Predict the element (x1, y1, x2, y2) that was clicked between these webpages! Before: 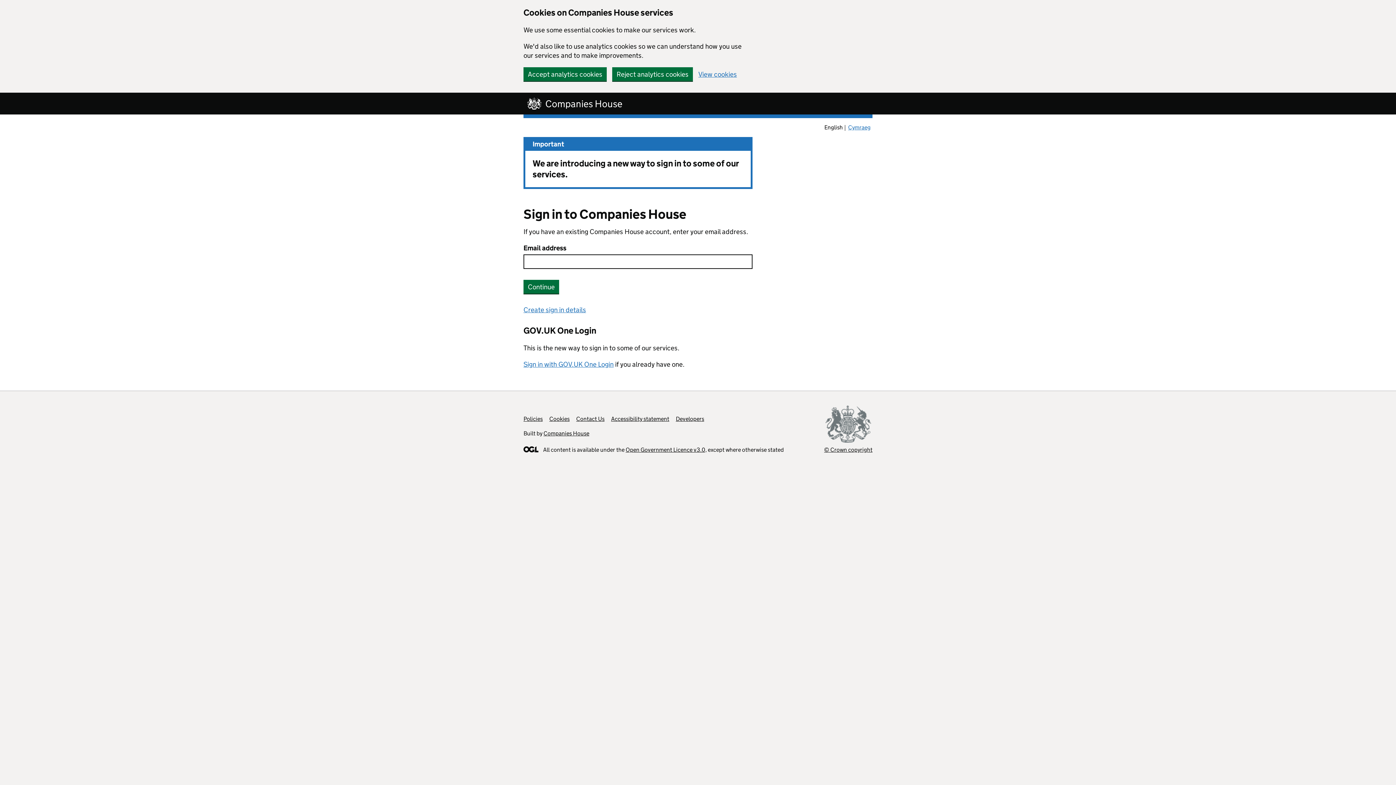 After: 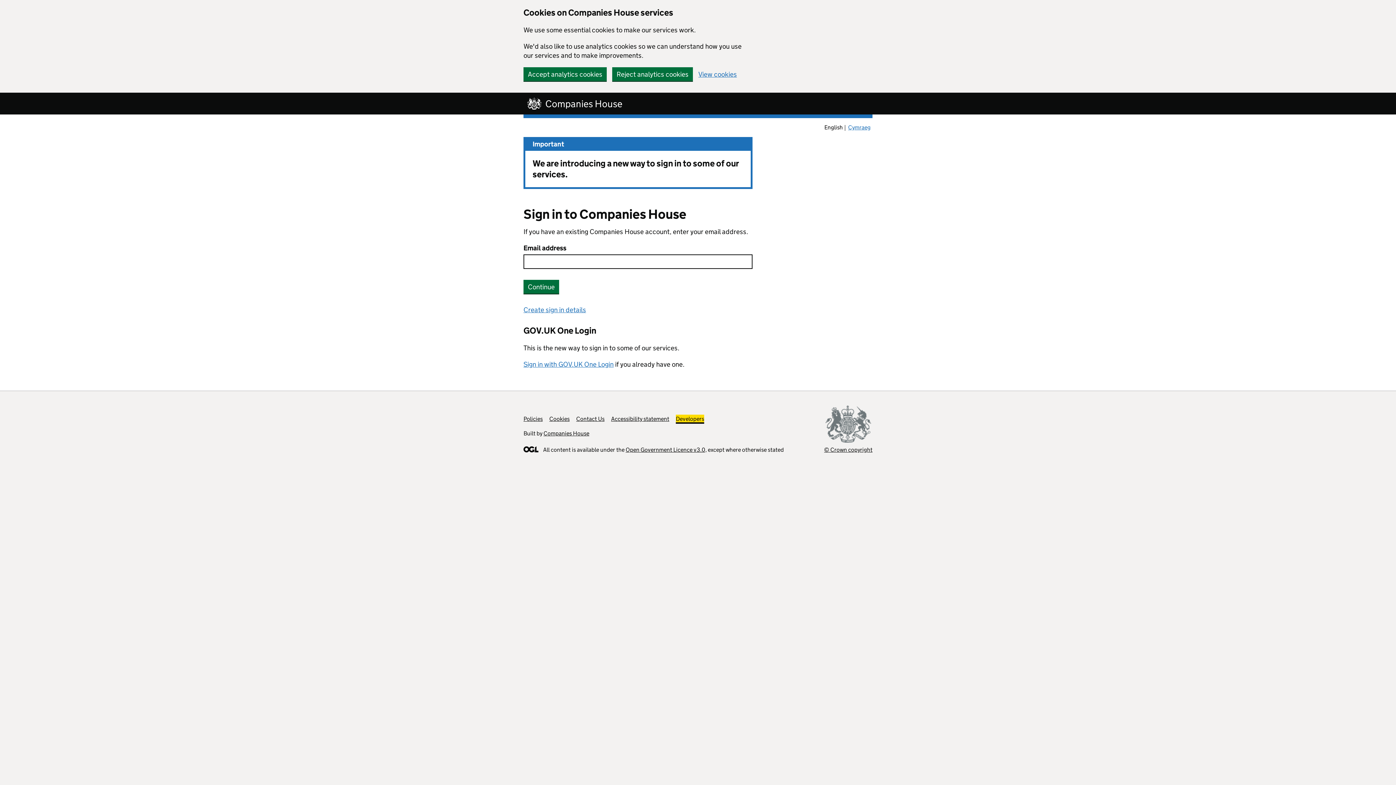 Action: label: Developers bbox: (676, 415, 704, 422)